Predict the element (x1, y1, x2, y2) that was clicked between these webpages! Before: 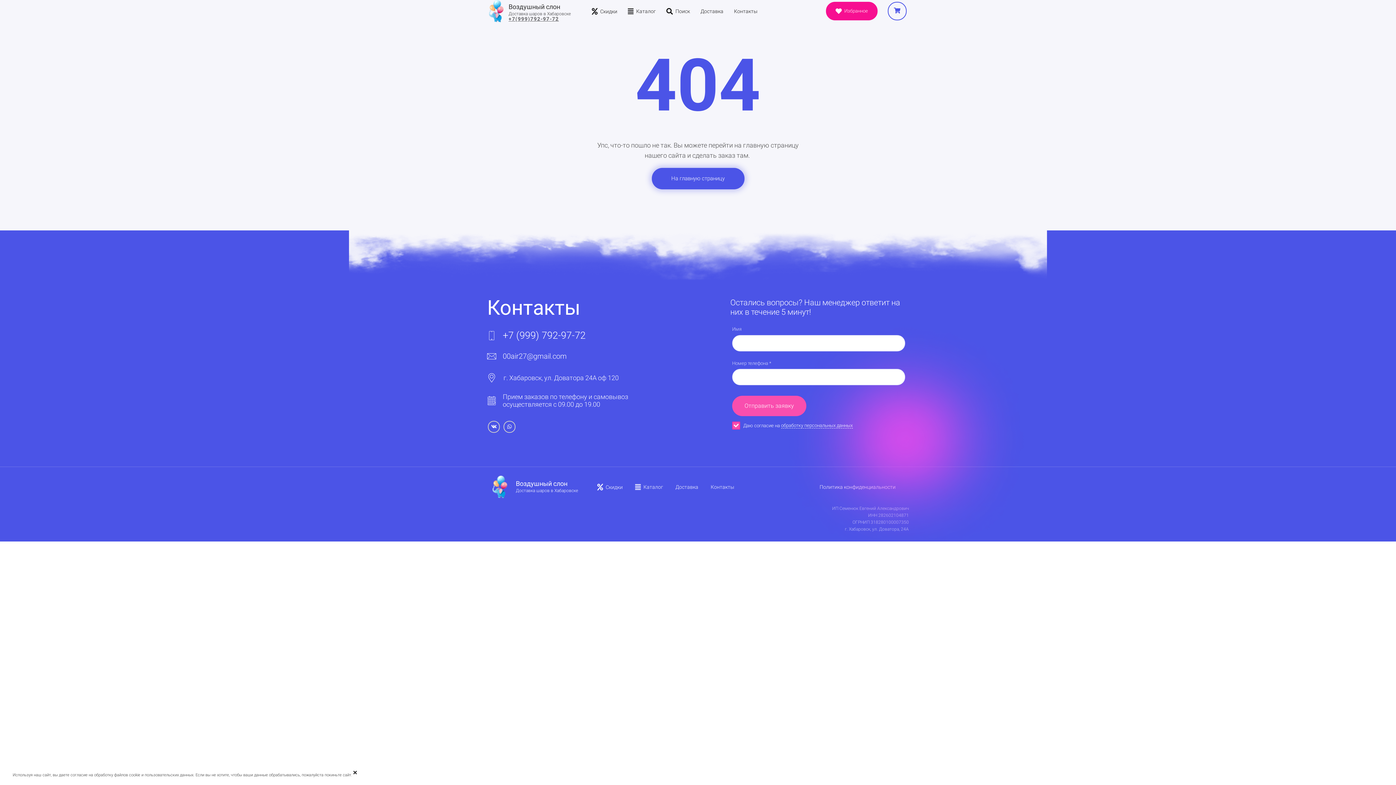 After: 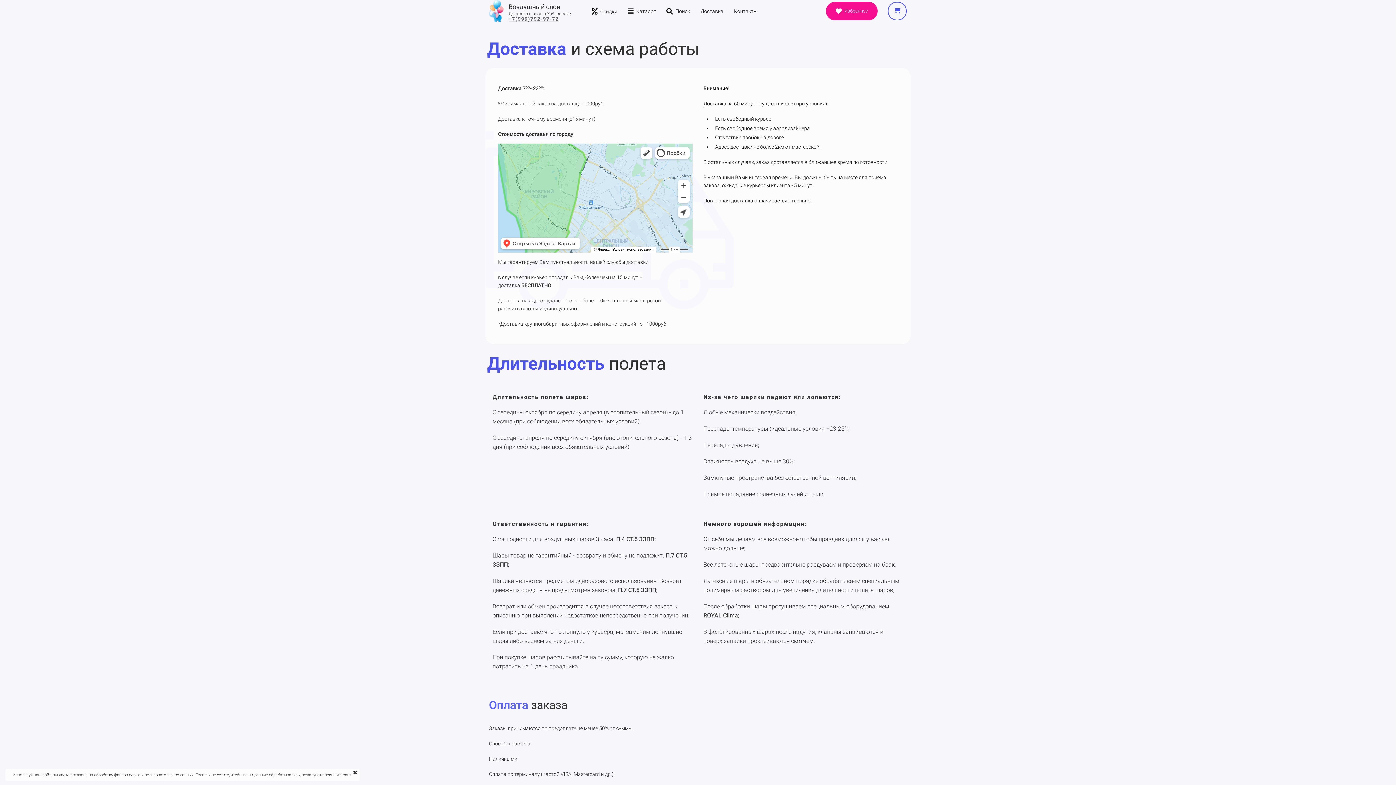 Action: label: Доставка bbox: (698, 5, 728, 16)